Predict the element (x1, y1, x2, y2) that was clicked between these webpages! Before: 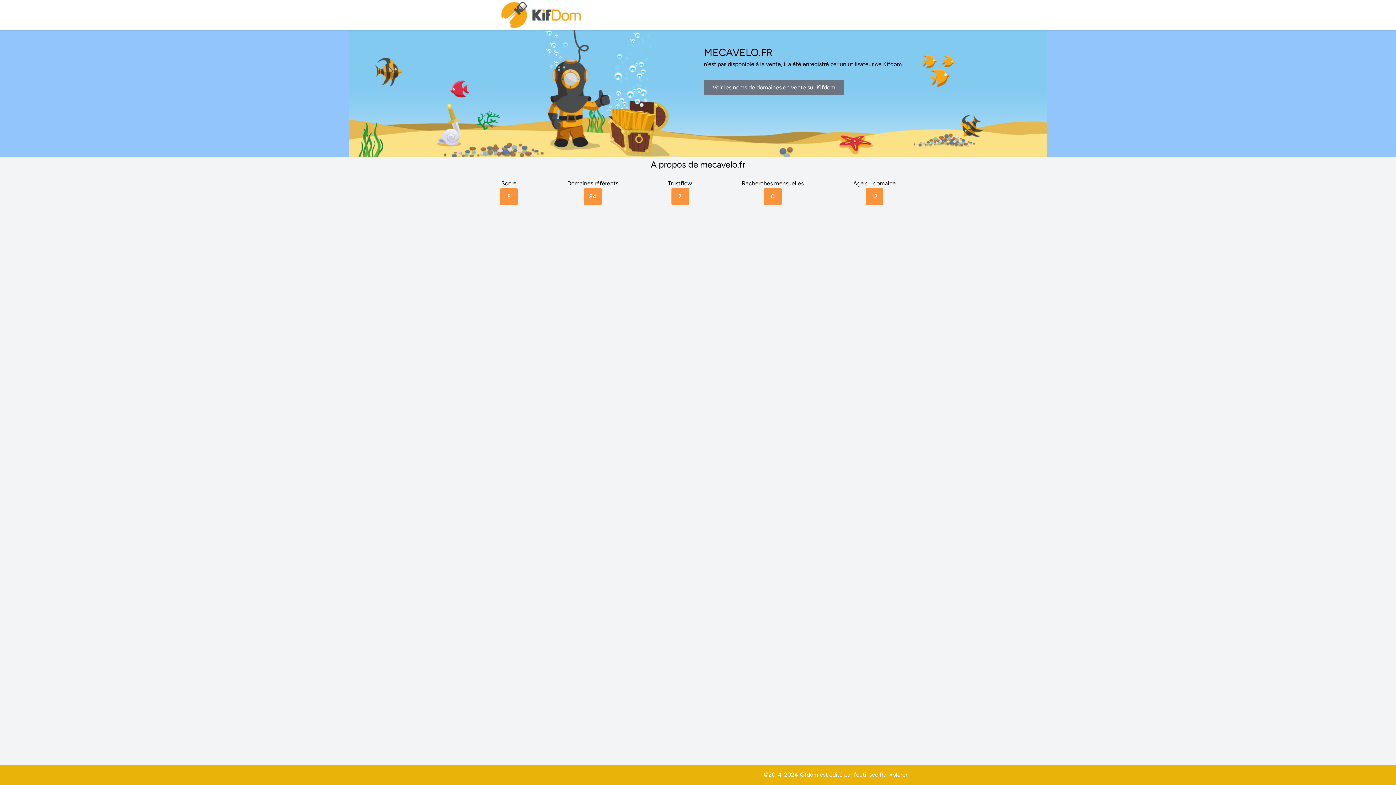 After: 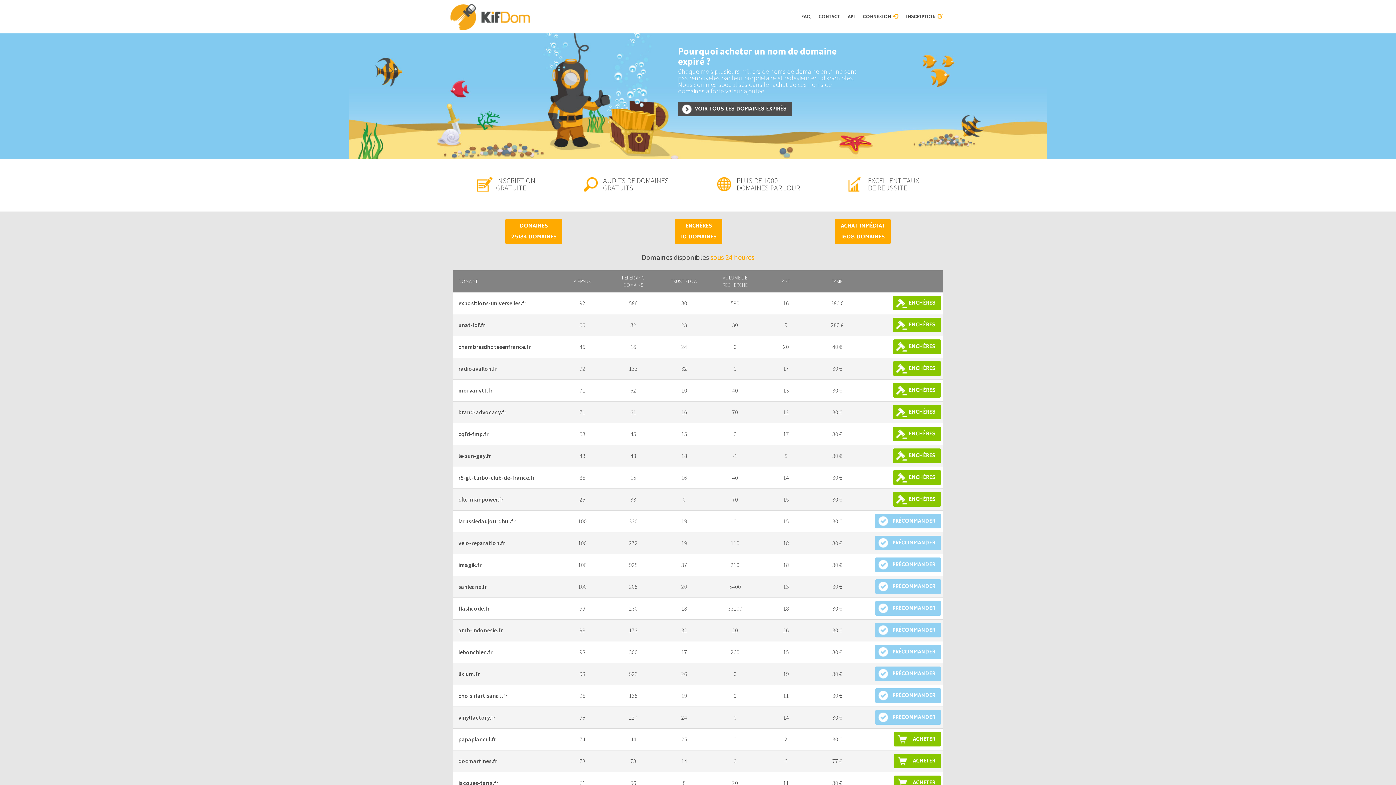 Action: bbox: (500, 0, 583, 30)